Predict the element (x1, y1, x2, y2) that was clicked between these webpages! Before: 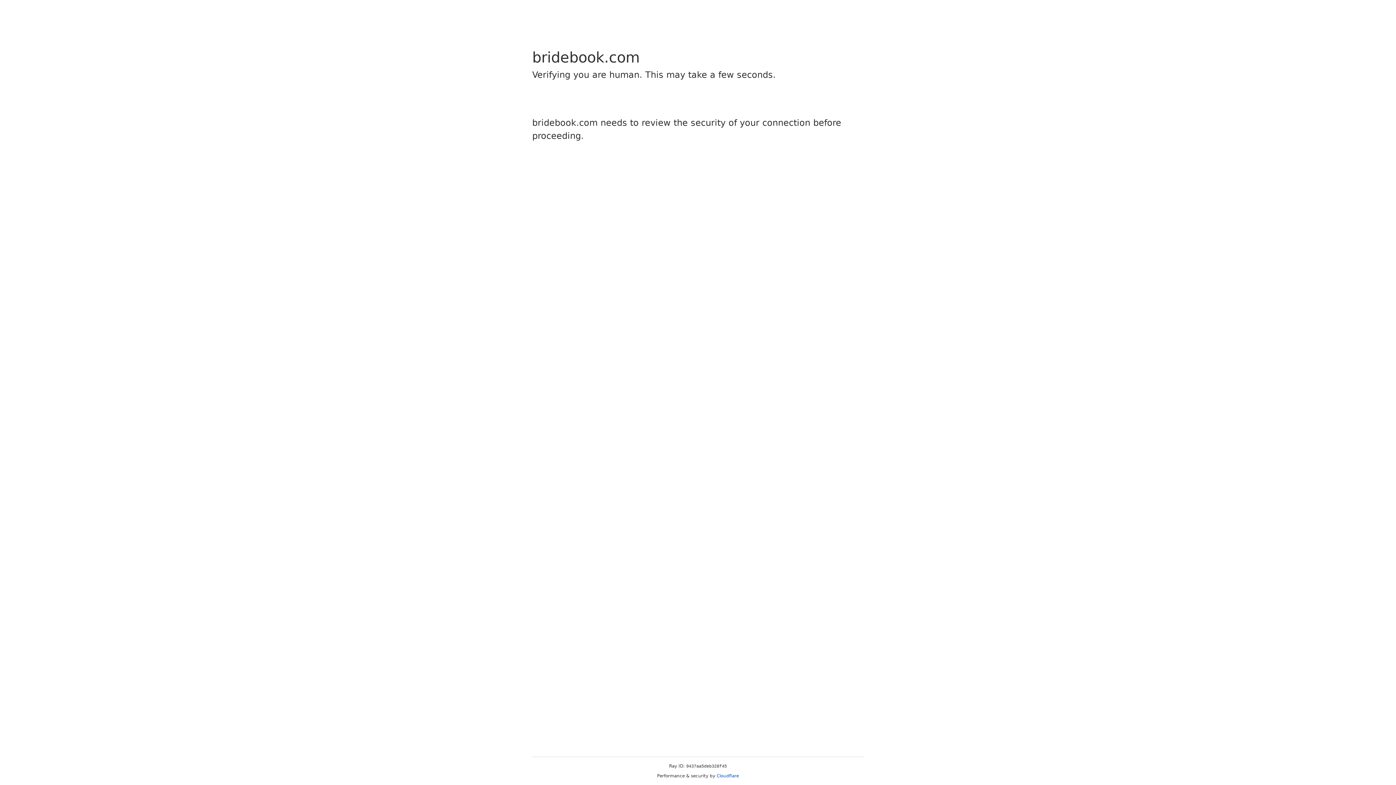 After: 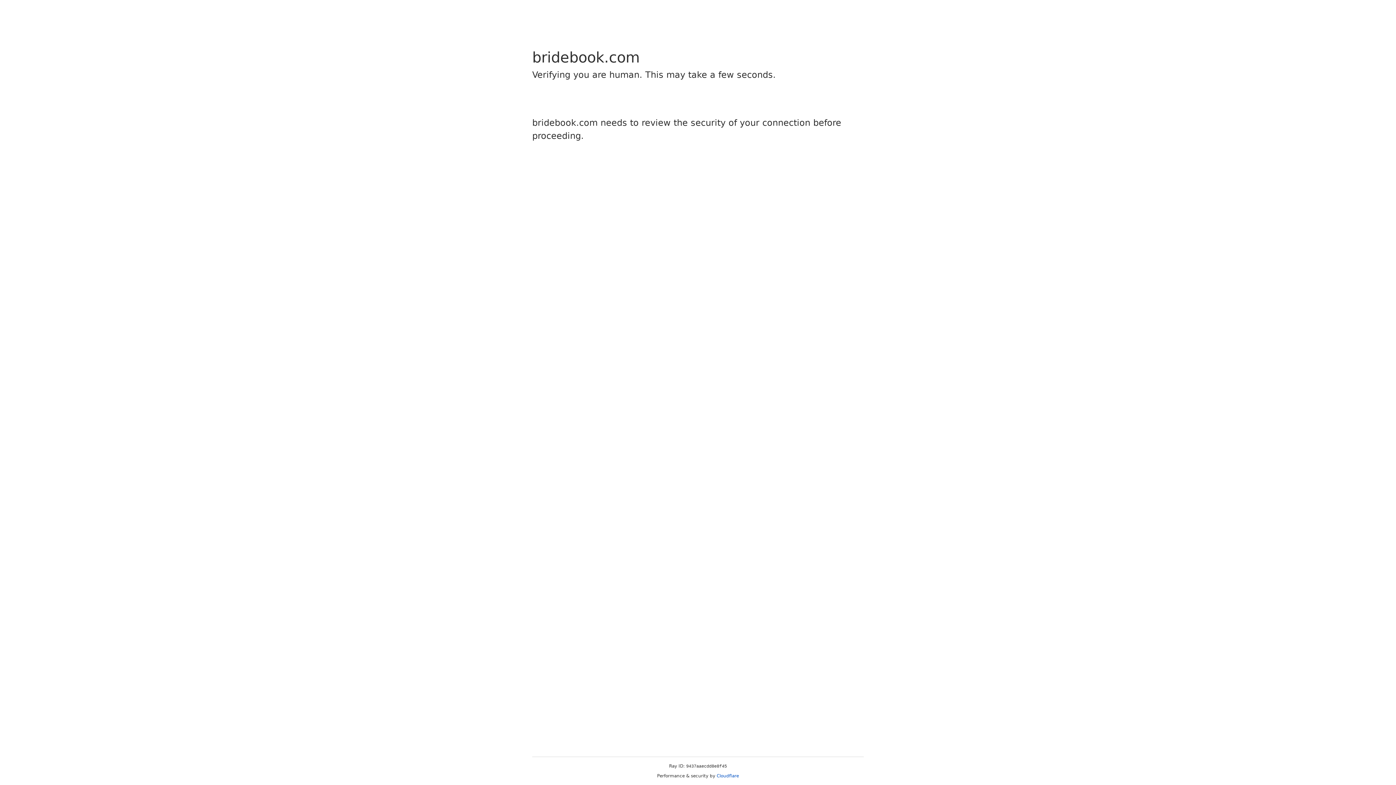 Action: bbox: (716, 773, 739, 778) label: Cloudflare